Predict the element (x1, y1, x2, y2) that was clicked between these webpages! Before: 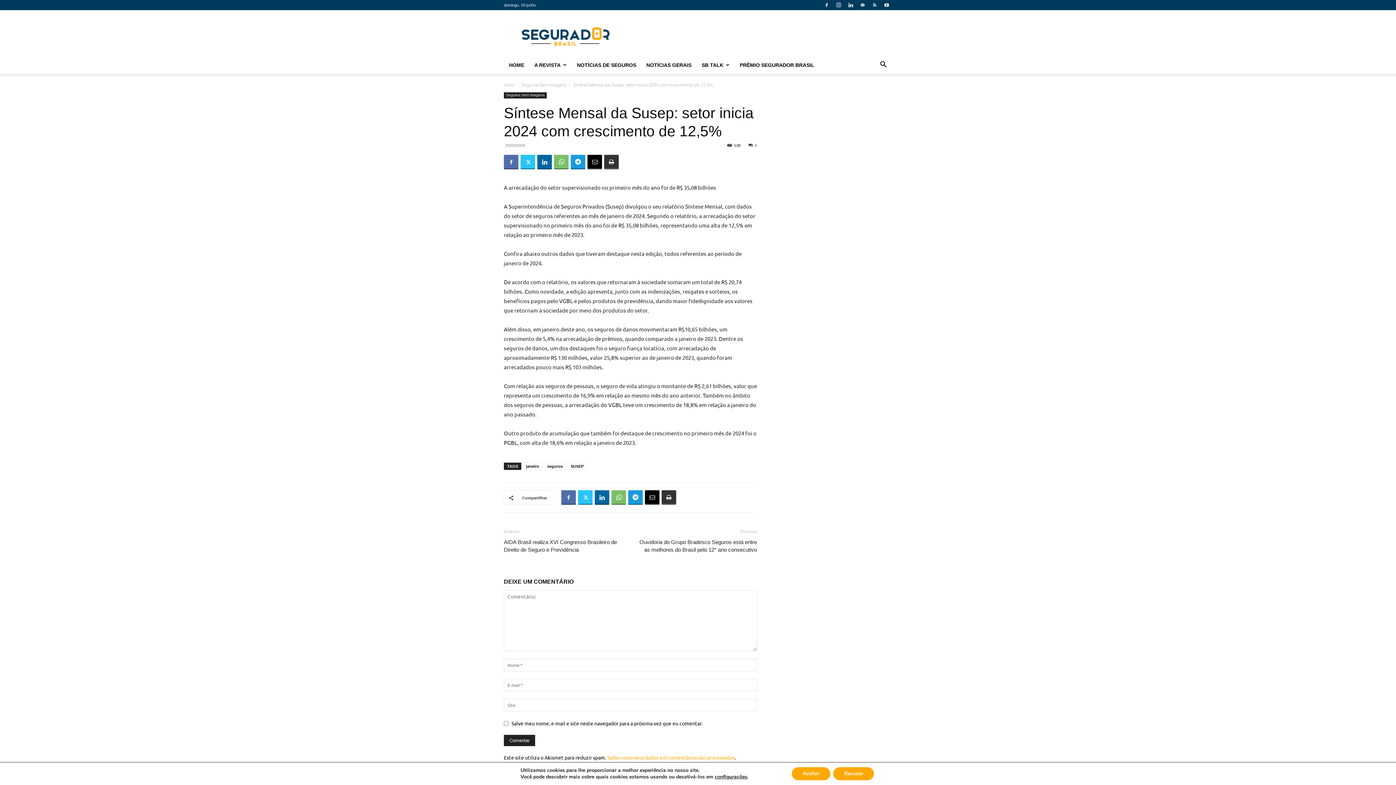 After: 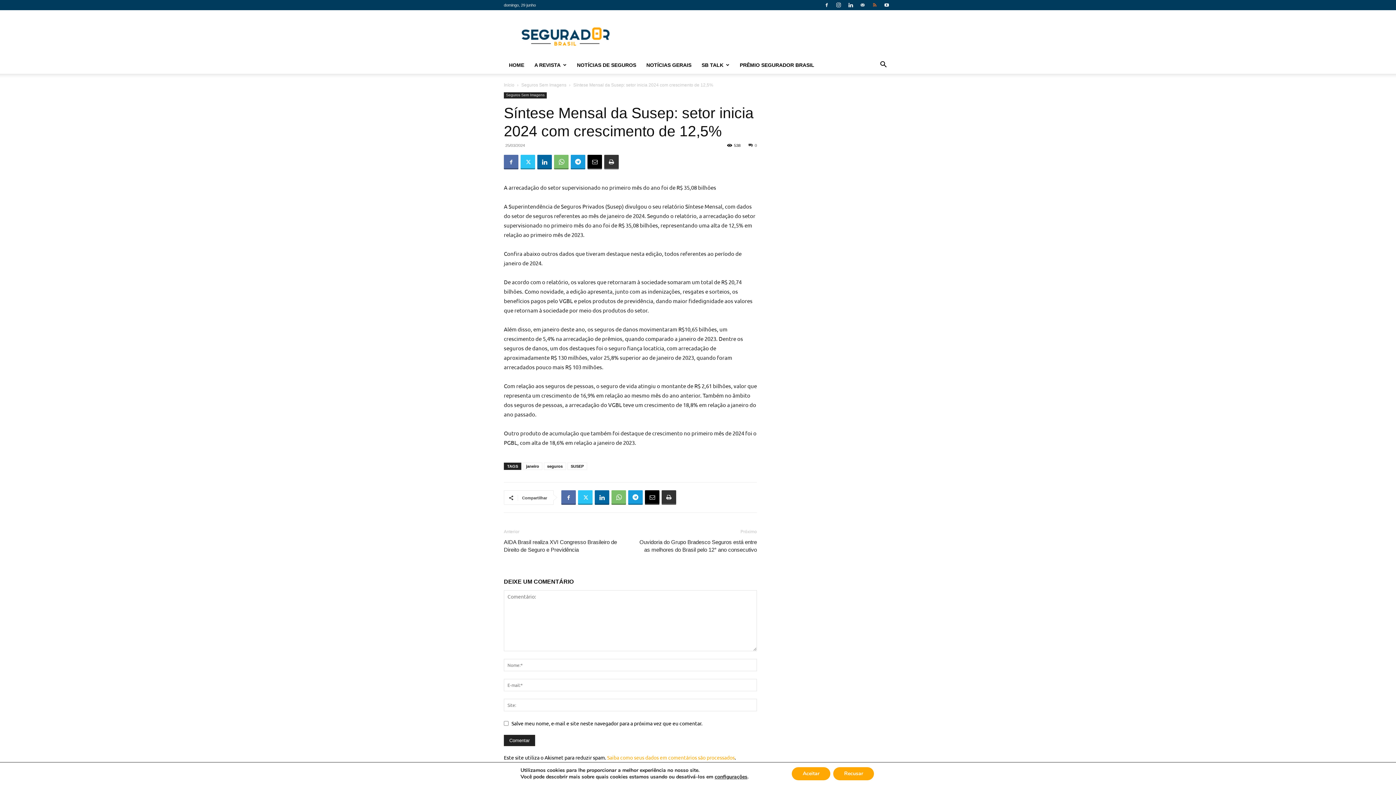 Action: bbox: (869, 0, 880, 10)